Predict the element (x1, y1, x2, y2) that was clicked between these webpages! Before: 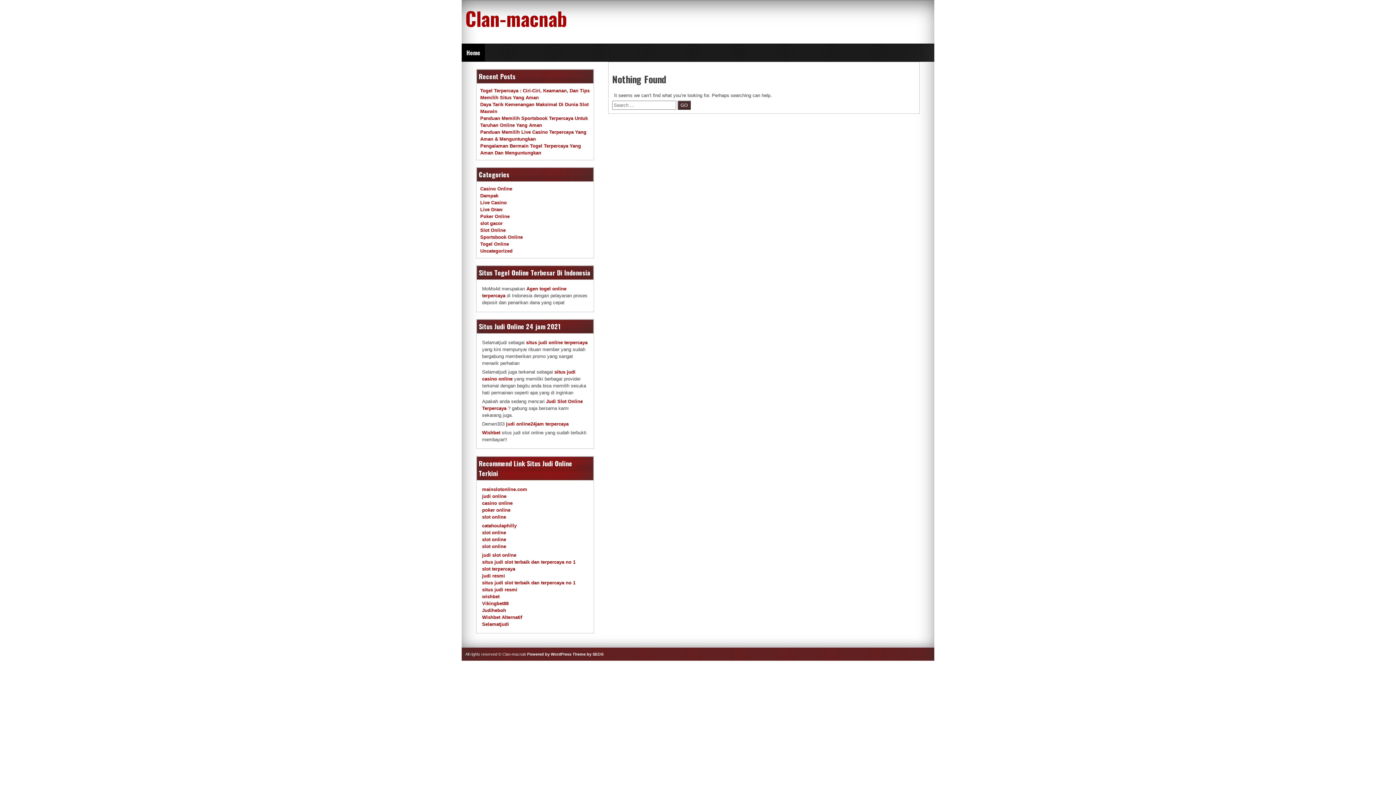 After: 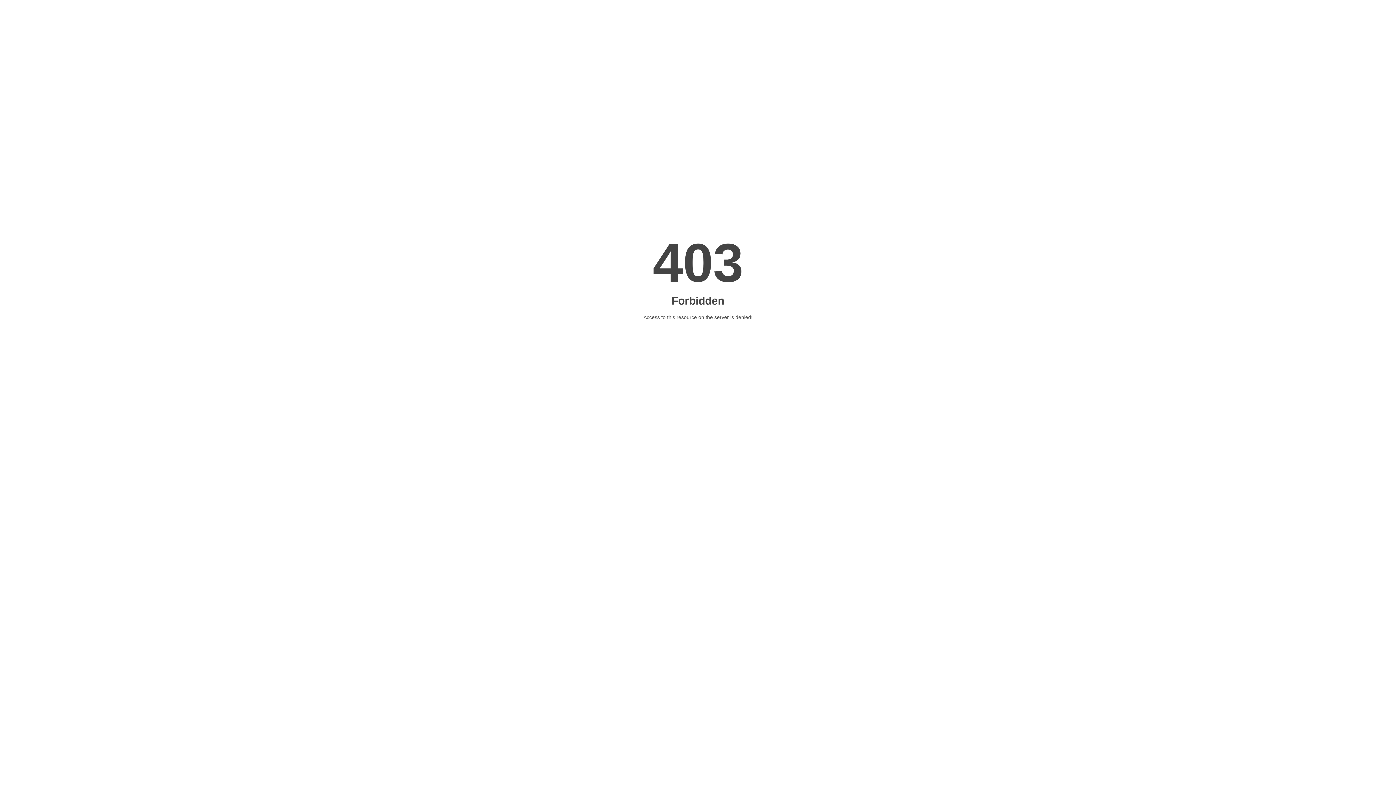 Action: bbox: (482, 566, 515, 571) label: slot terpercaya